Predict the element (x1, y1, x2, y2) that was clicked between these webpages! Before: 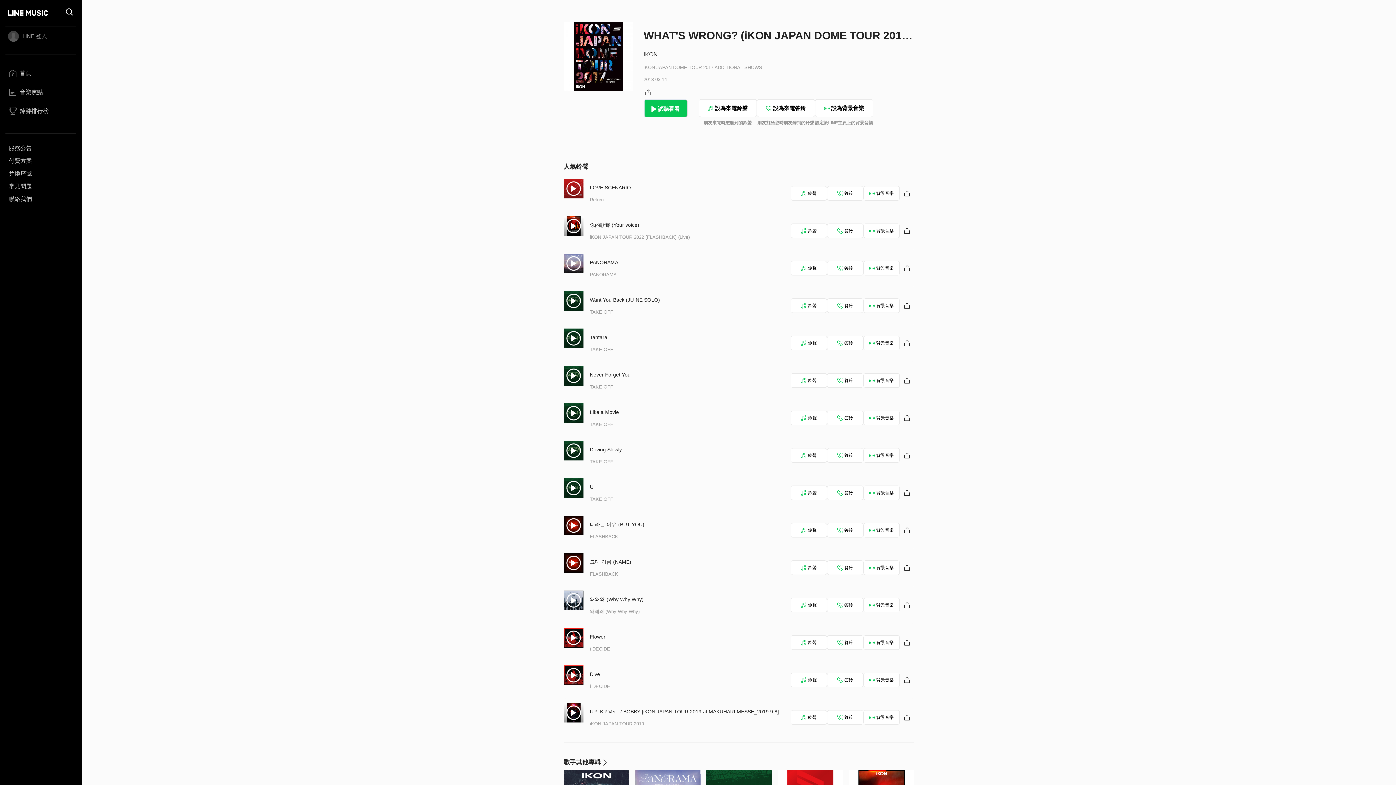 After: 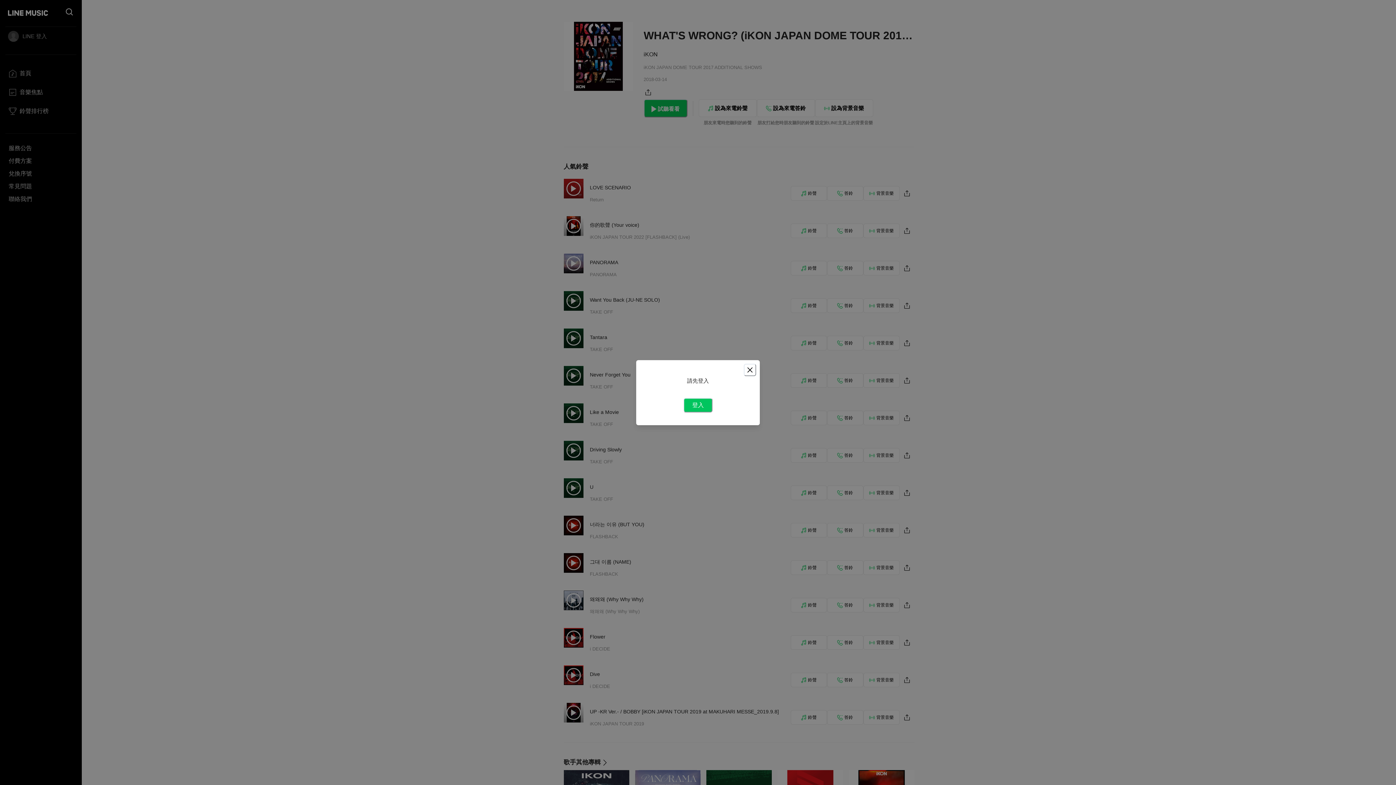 Action: bbox: (863, 410, 899, 425) label: 背景音樂